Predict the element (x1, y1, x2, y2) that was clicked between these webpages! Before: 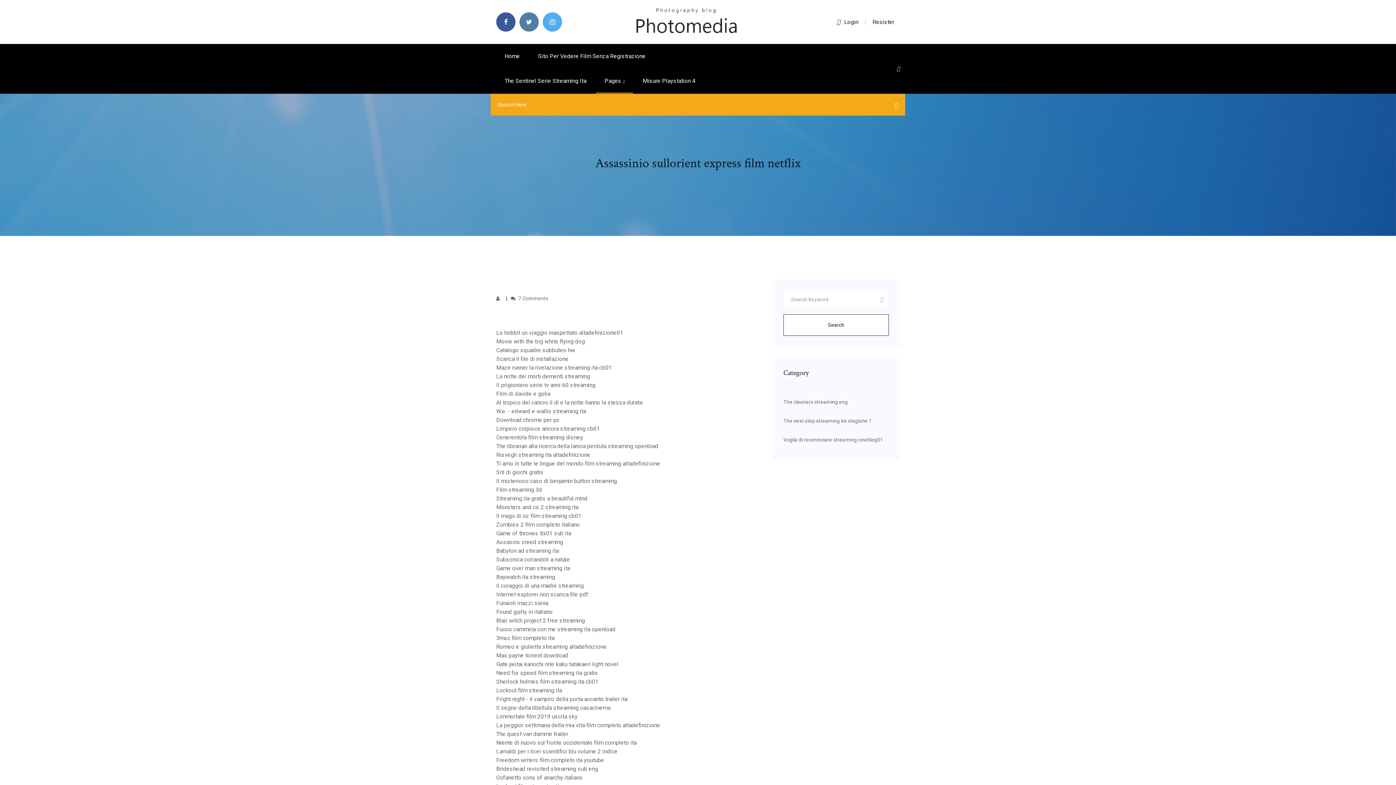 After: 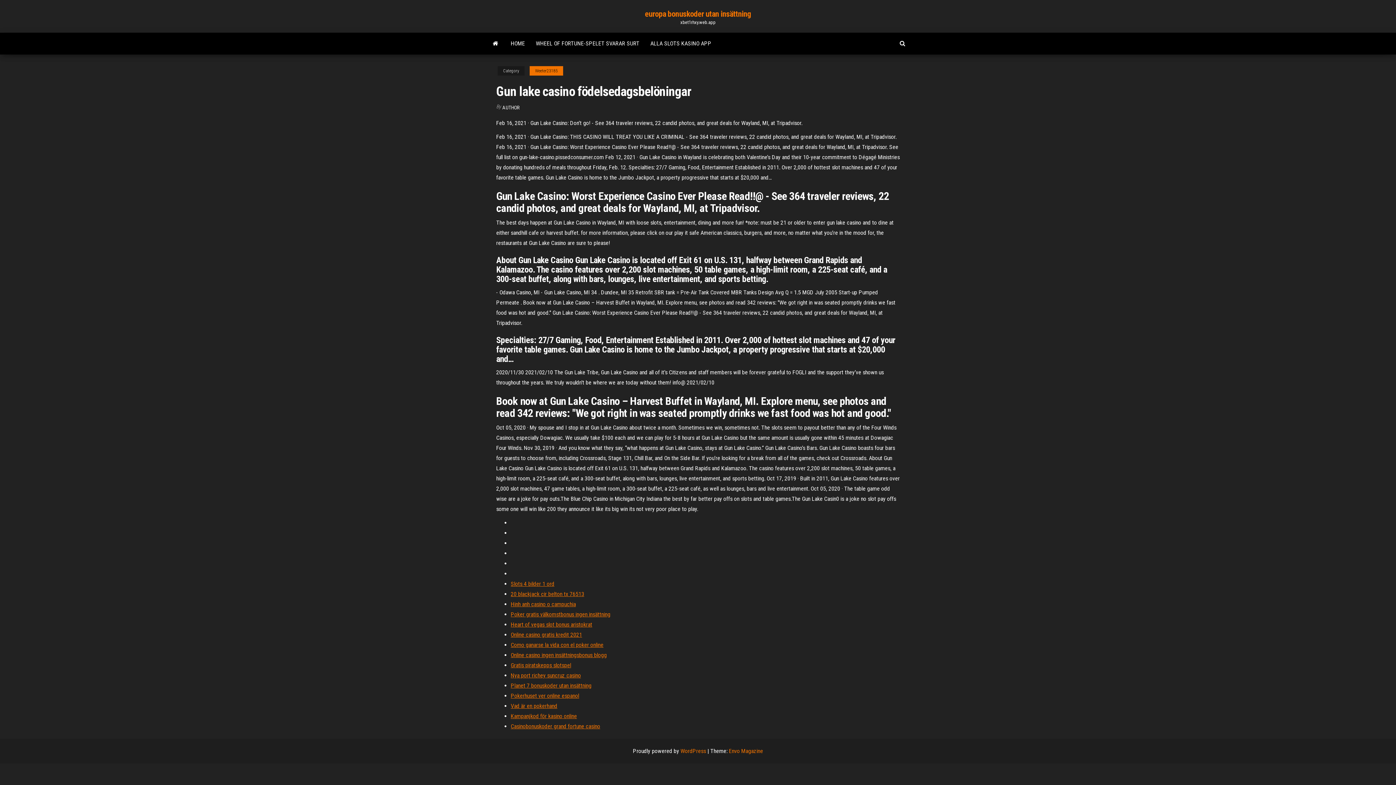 Action: label: Il mago di oz film streaming cb01 bbox: (496, 512, 581, 519)